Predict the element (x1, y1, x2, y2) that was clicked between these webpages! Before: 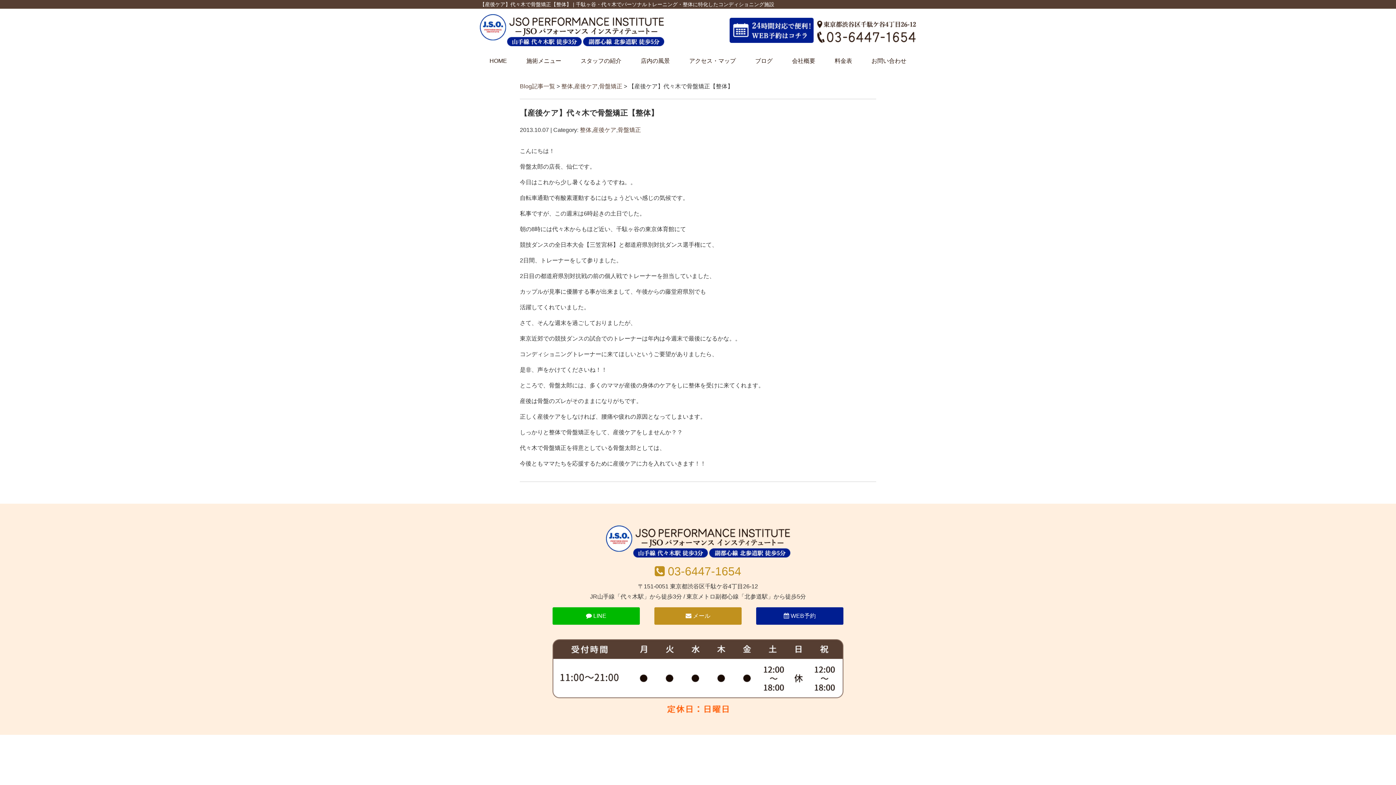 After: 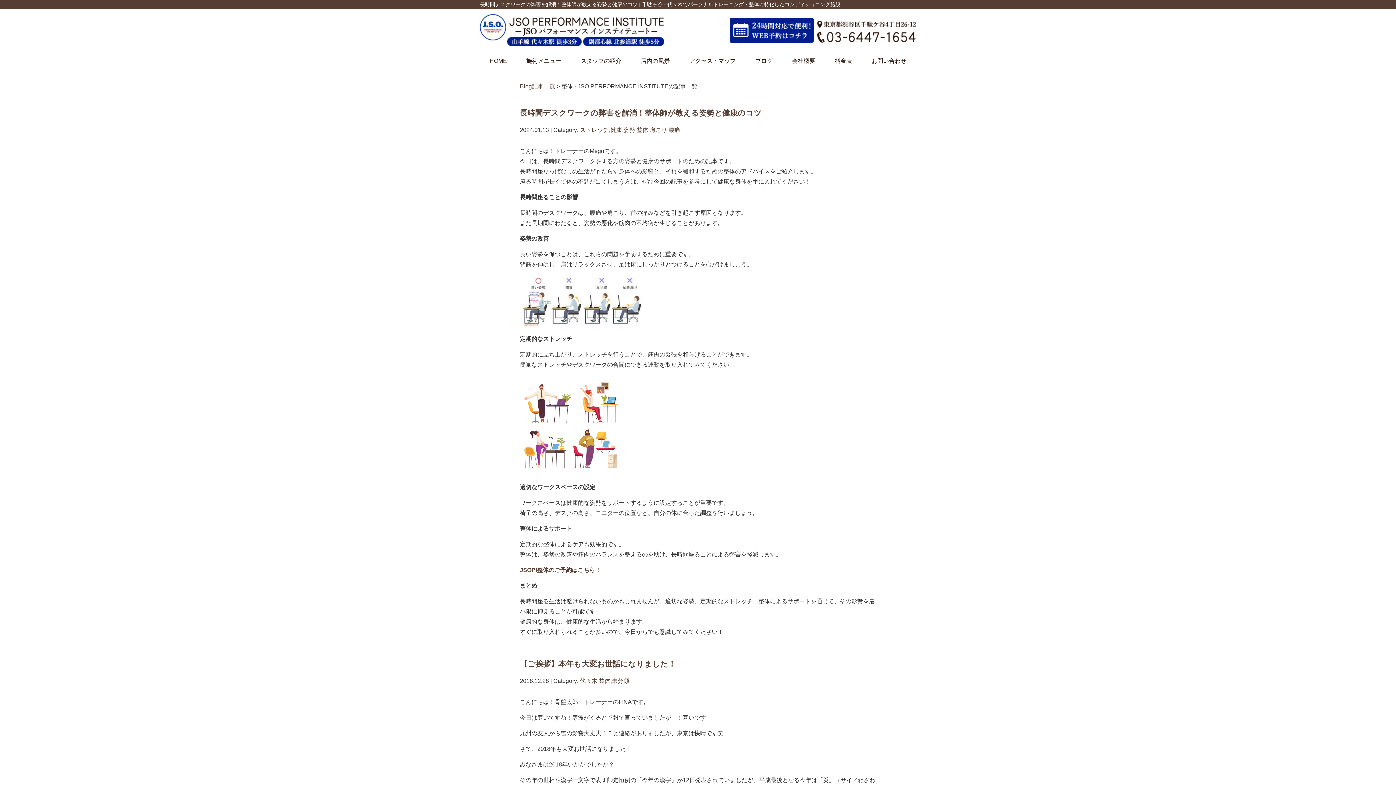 Action: bbox: (561, 83, 573, 89) label: 整体